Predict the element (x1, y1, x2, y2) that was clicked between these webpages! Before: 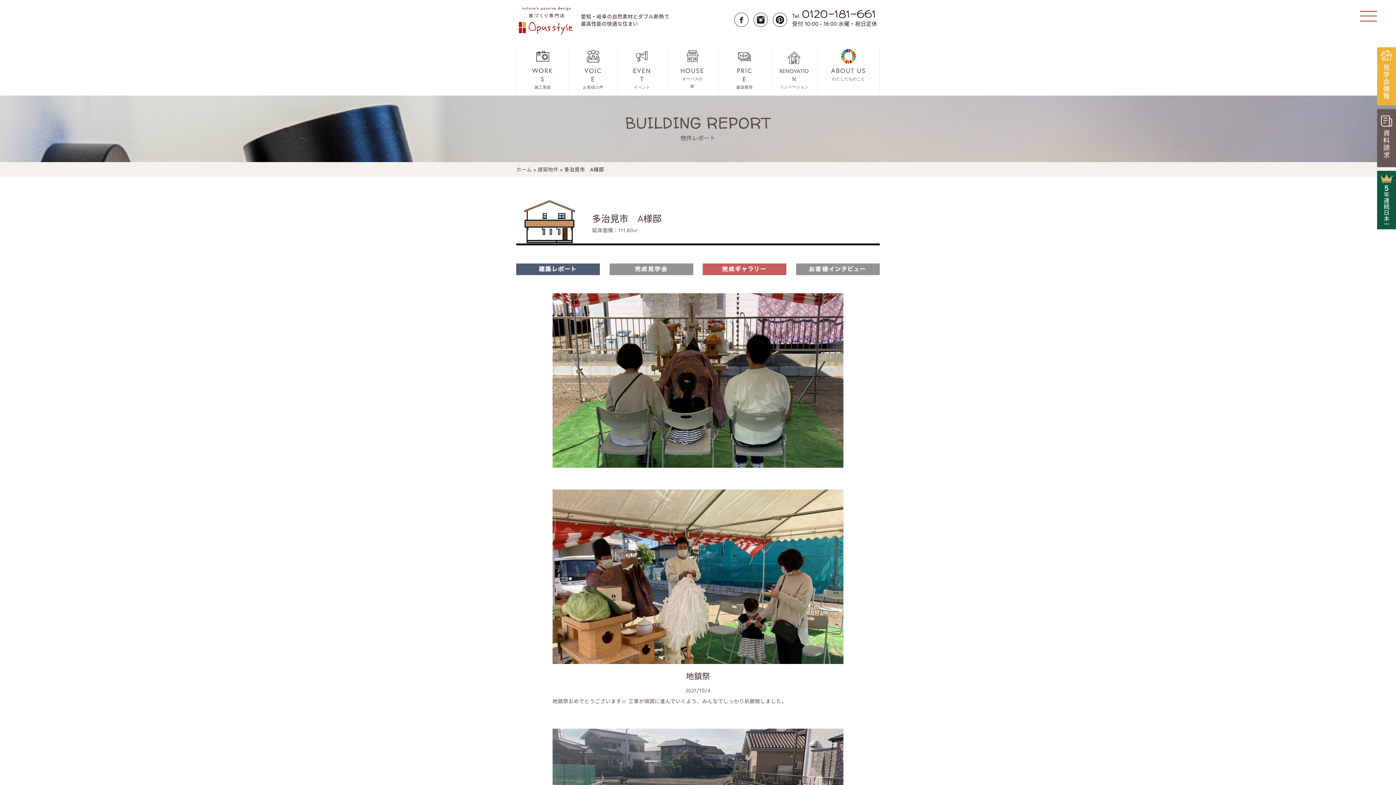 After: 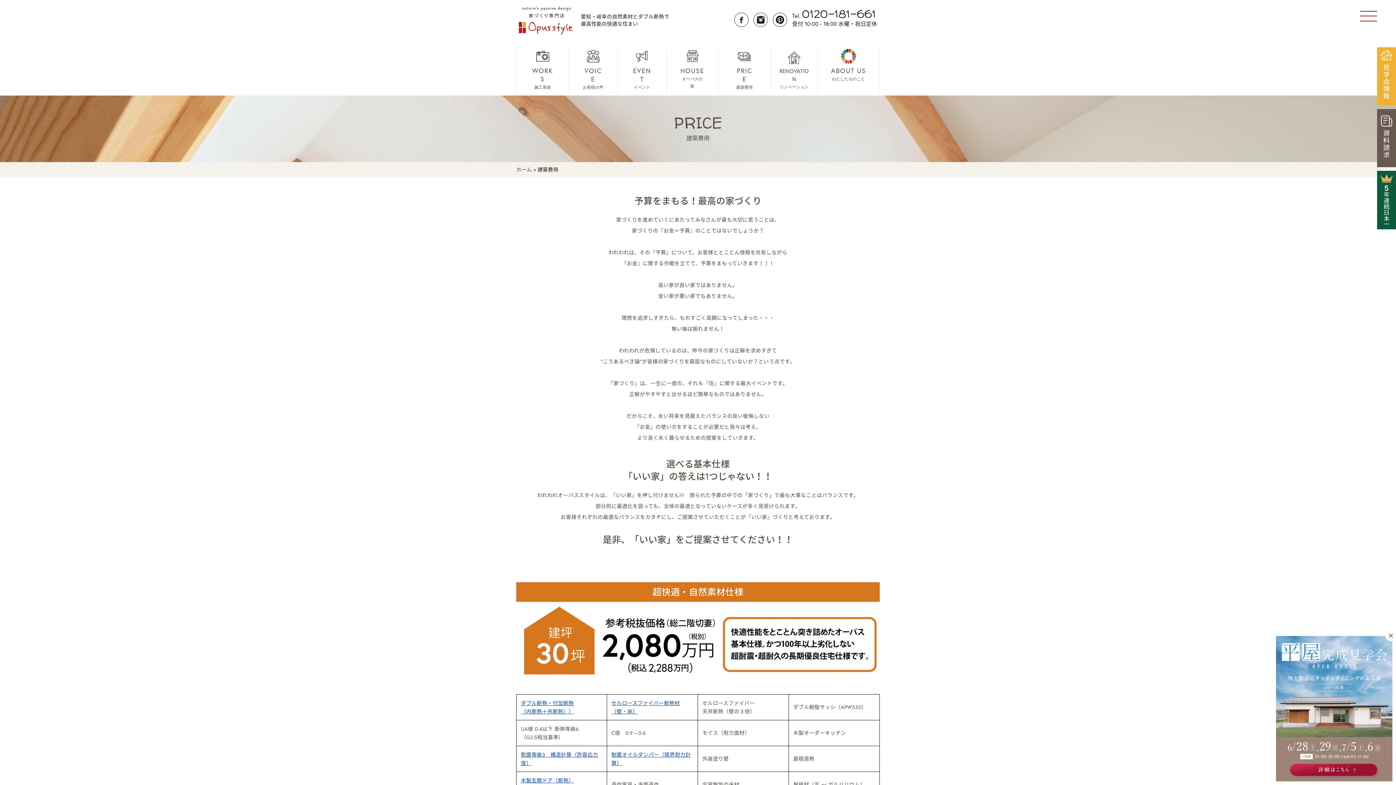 Action: bbox: (734, 48, 754, 90) label: PRICE
建築費用